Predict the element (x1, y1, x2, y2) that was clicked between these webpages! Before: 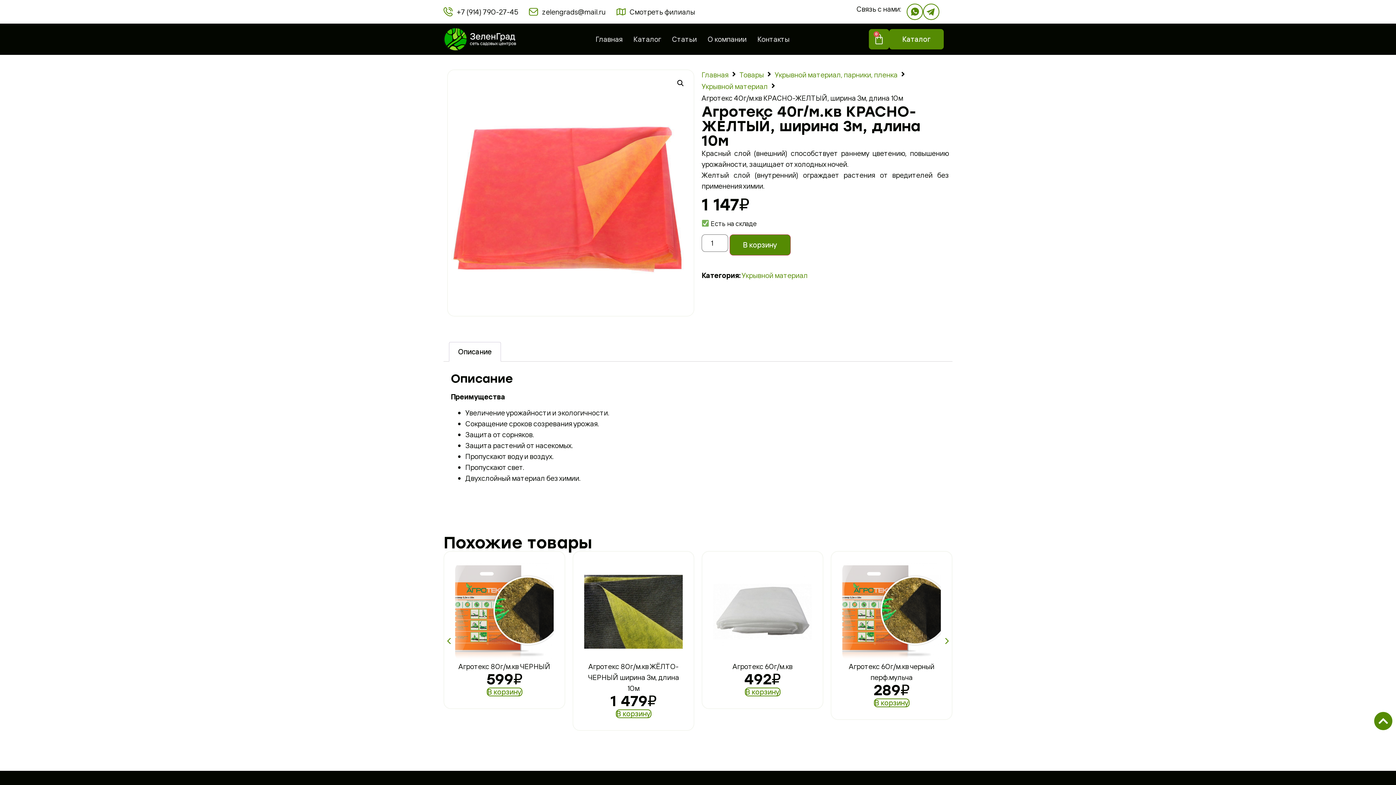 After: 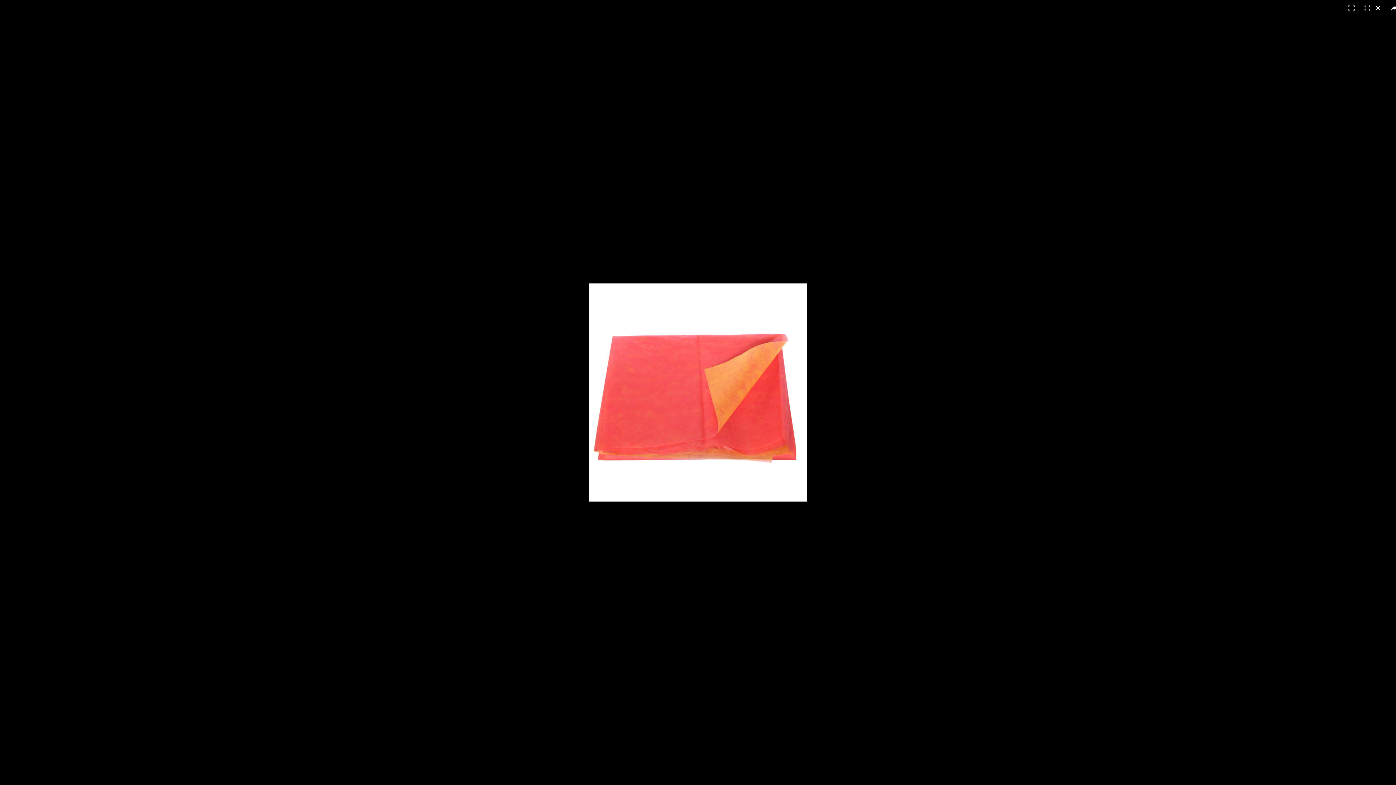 Action: label: Просмотр галереи изображений в полноэкранном режиме bbox: (674, 76, 687, 89)